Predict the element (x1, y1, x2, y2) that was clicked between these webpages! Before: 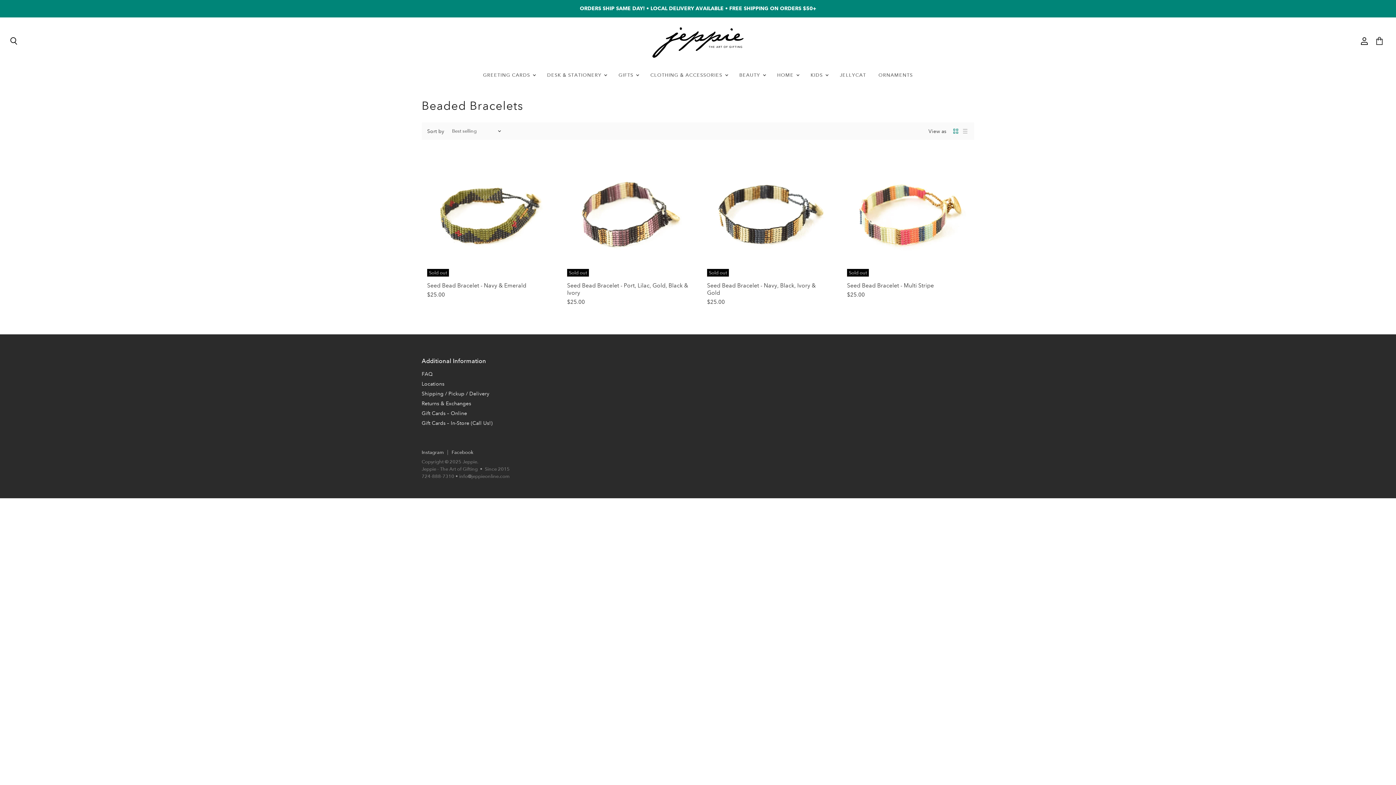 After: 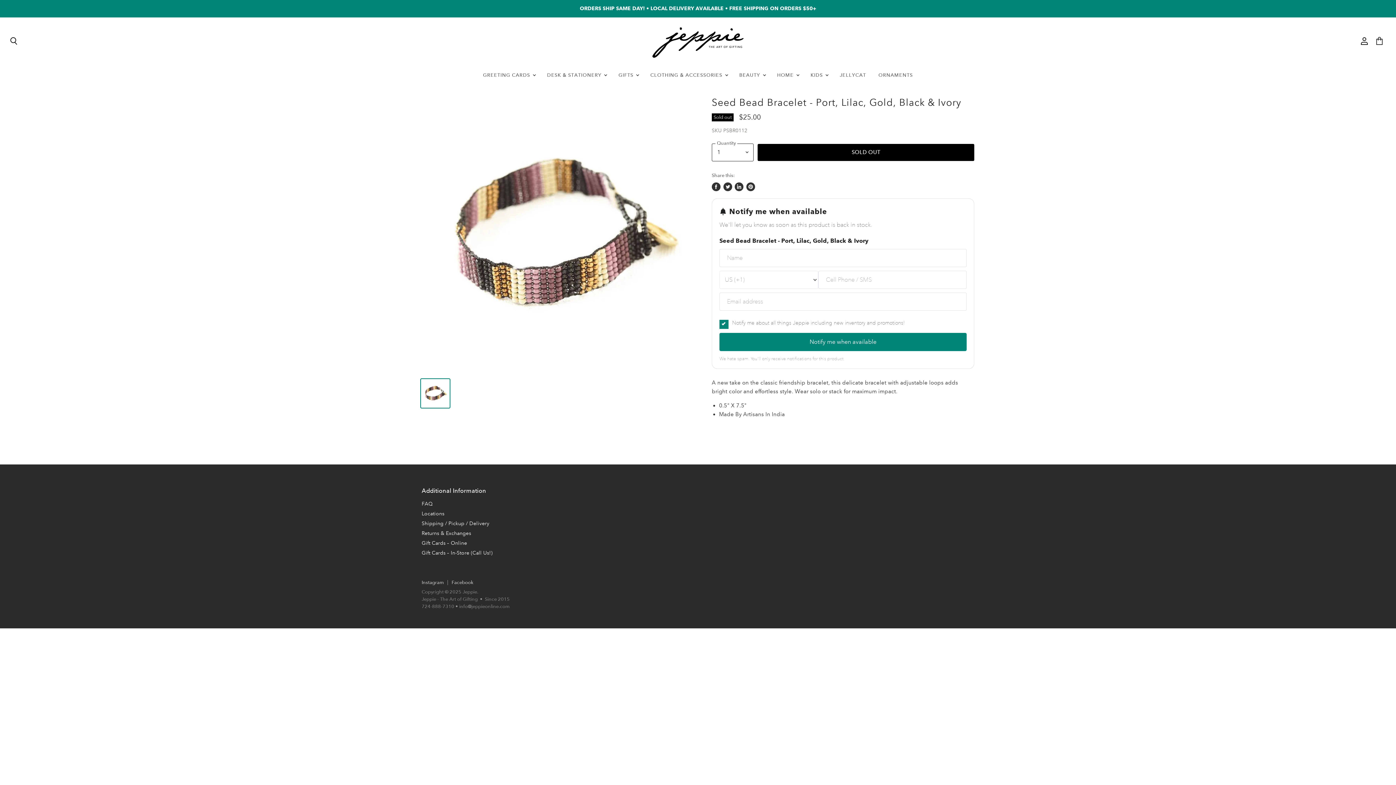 Action: label: Sold out bbox: (567, 155, 689, 276)